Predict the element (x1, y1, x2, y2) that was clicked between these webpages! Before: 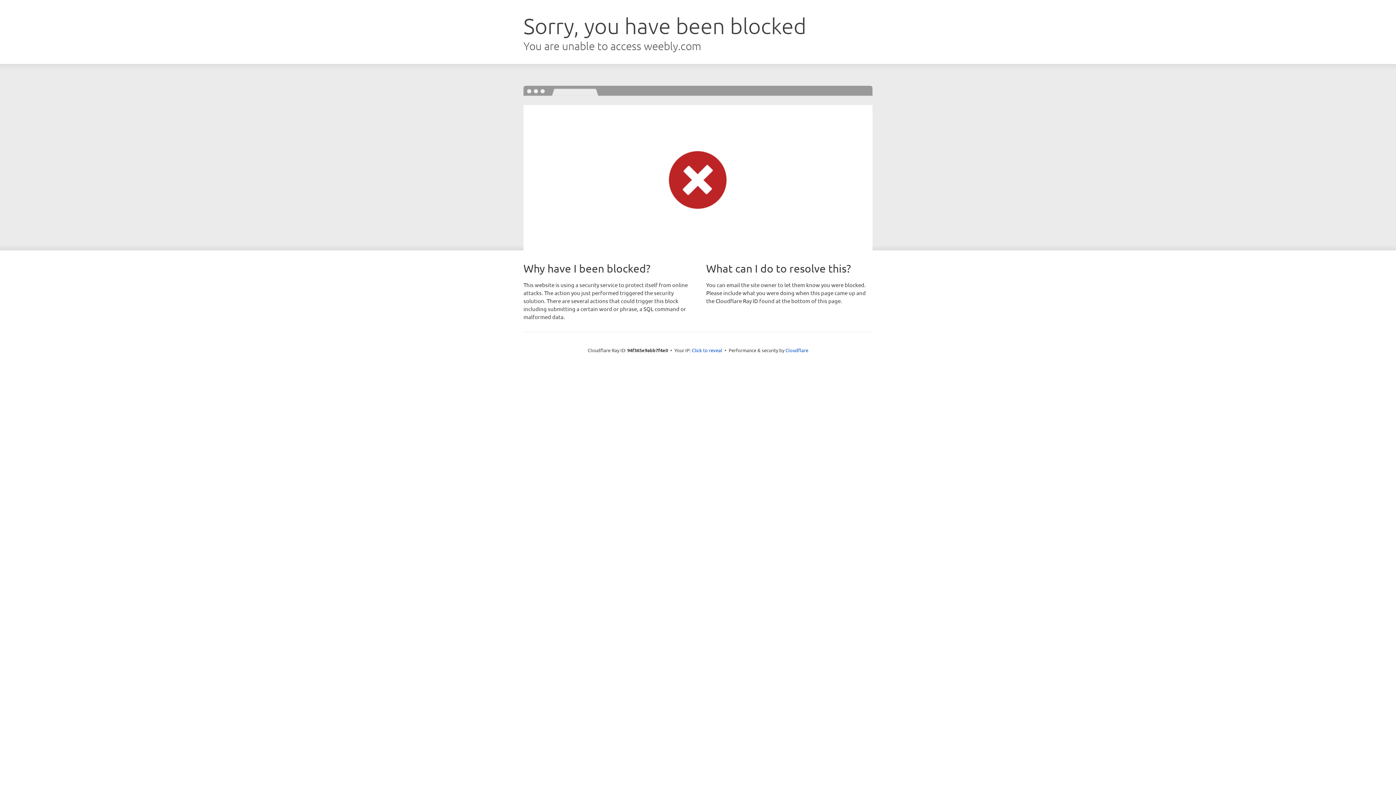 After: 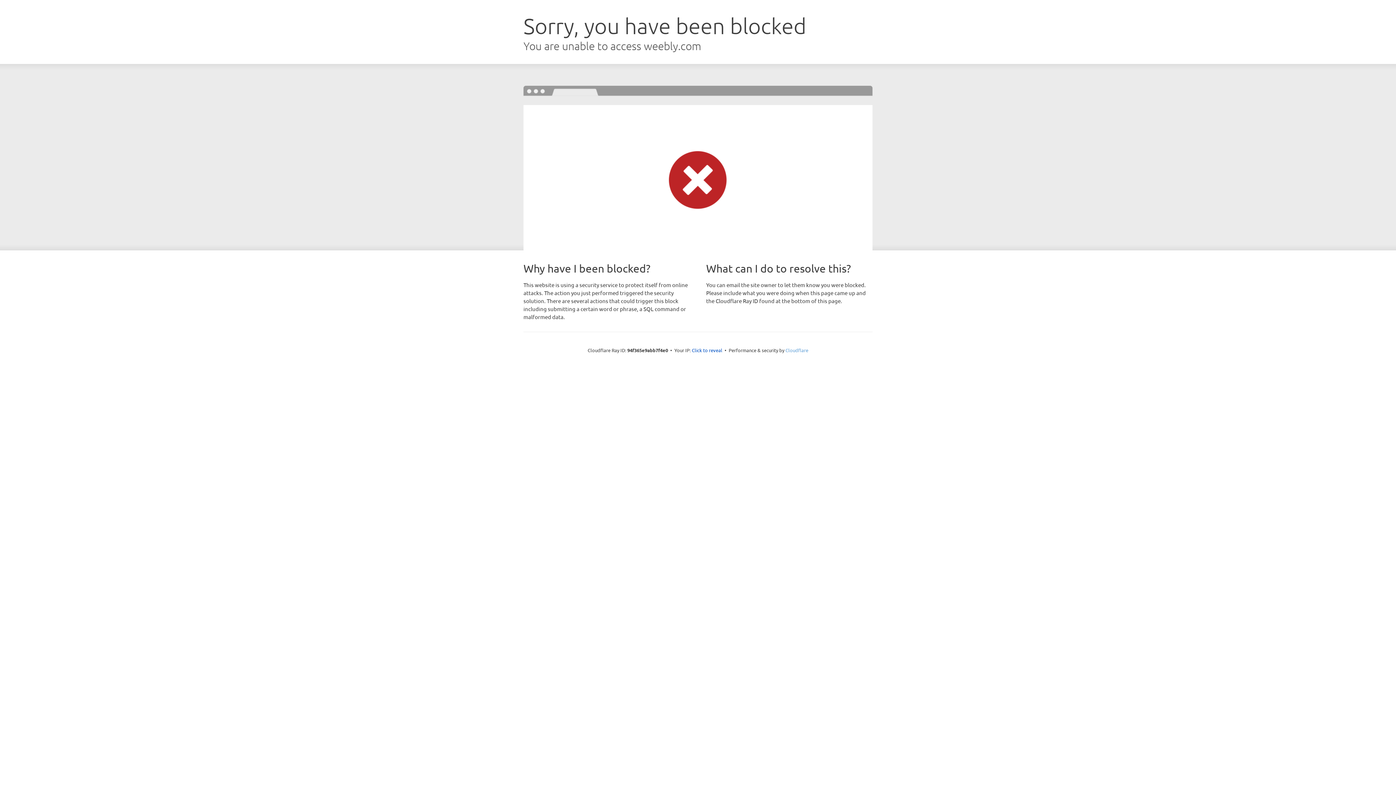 Action: label: Cloudflare bbox: (785, 347, 808, 353)